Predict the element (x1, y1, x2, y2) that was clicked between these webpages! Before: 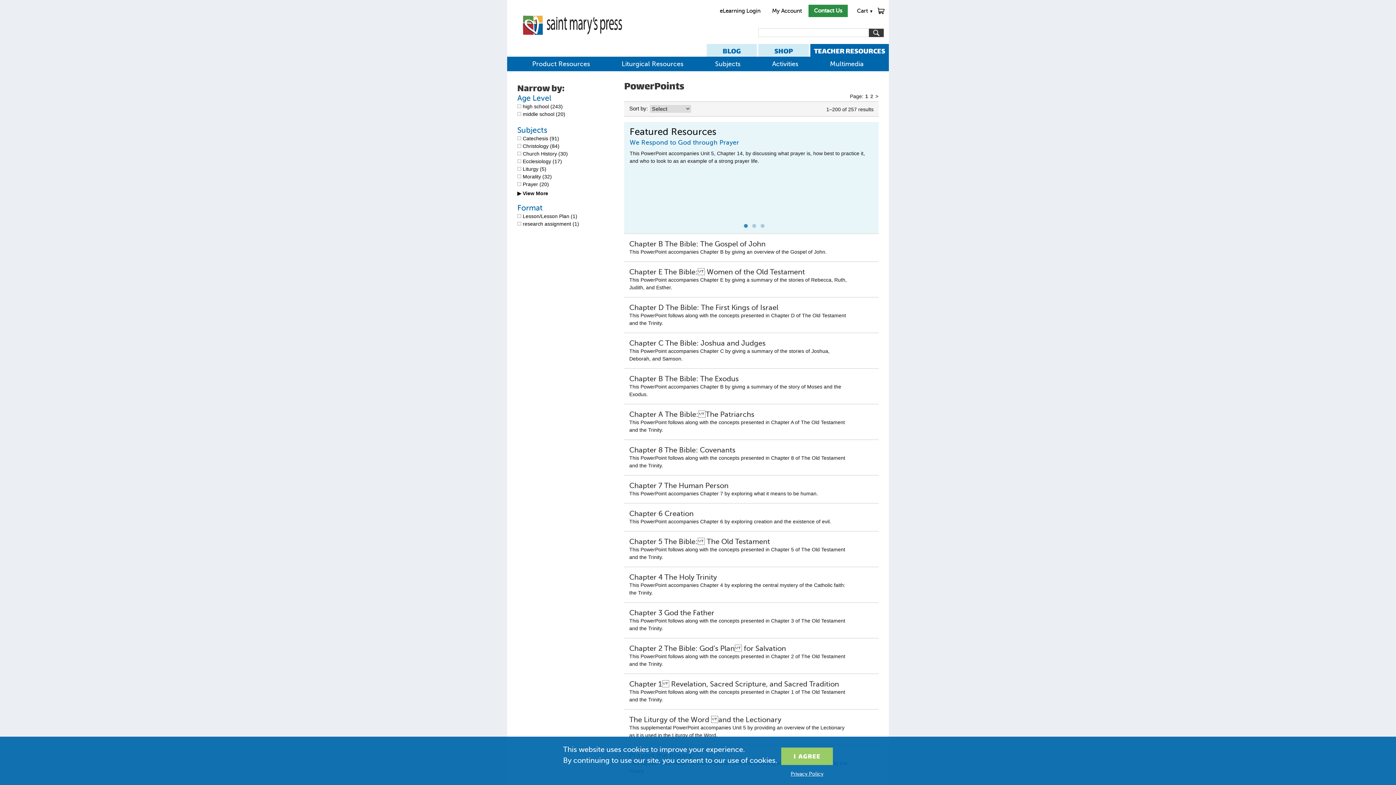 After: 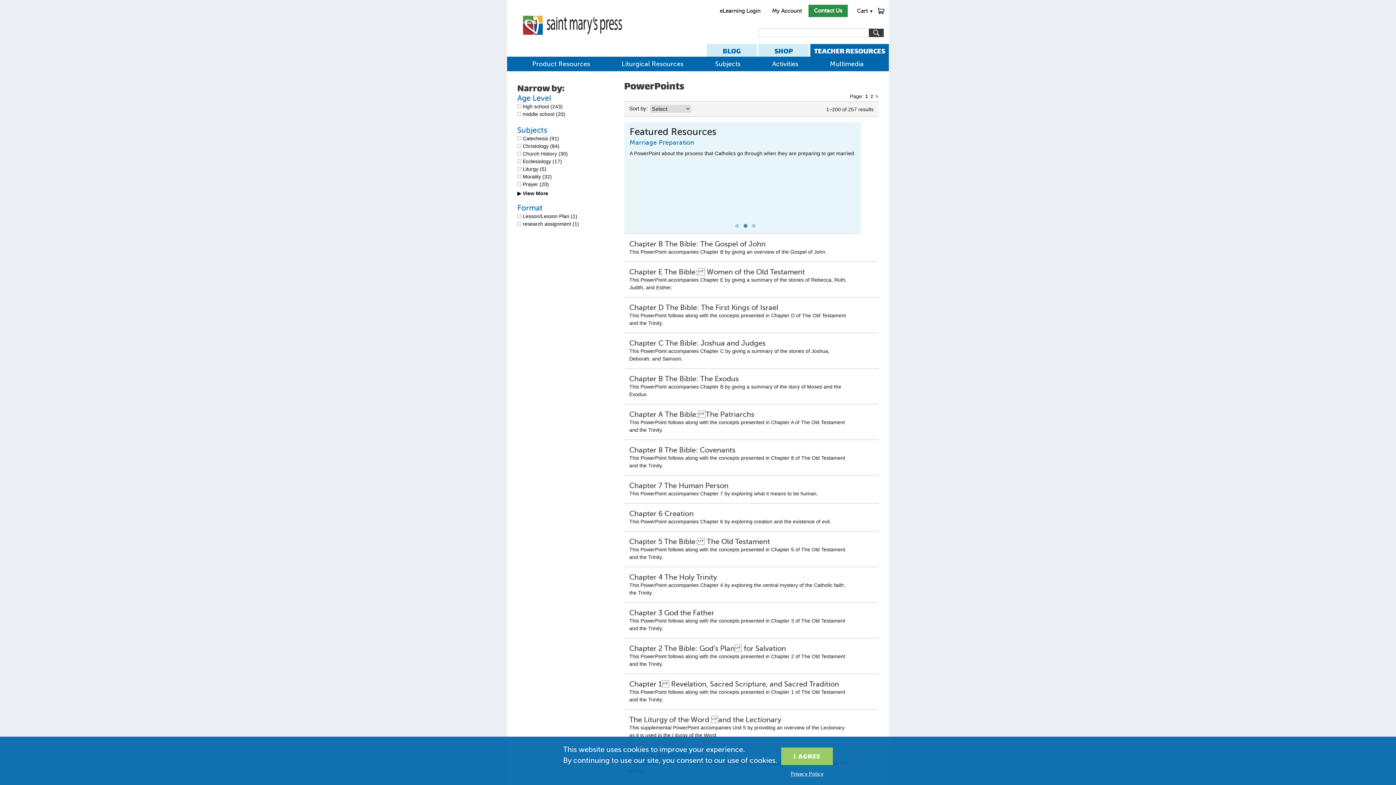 Action: bbox: (750, 225, 757, 231)